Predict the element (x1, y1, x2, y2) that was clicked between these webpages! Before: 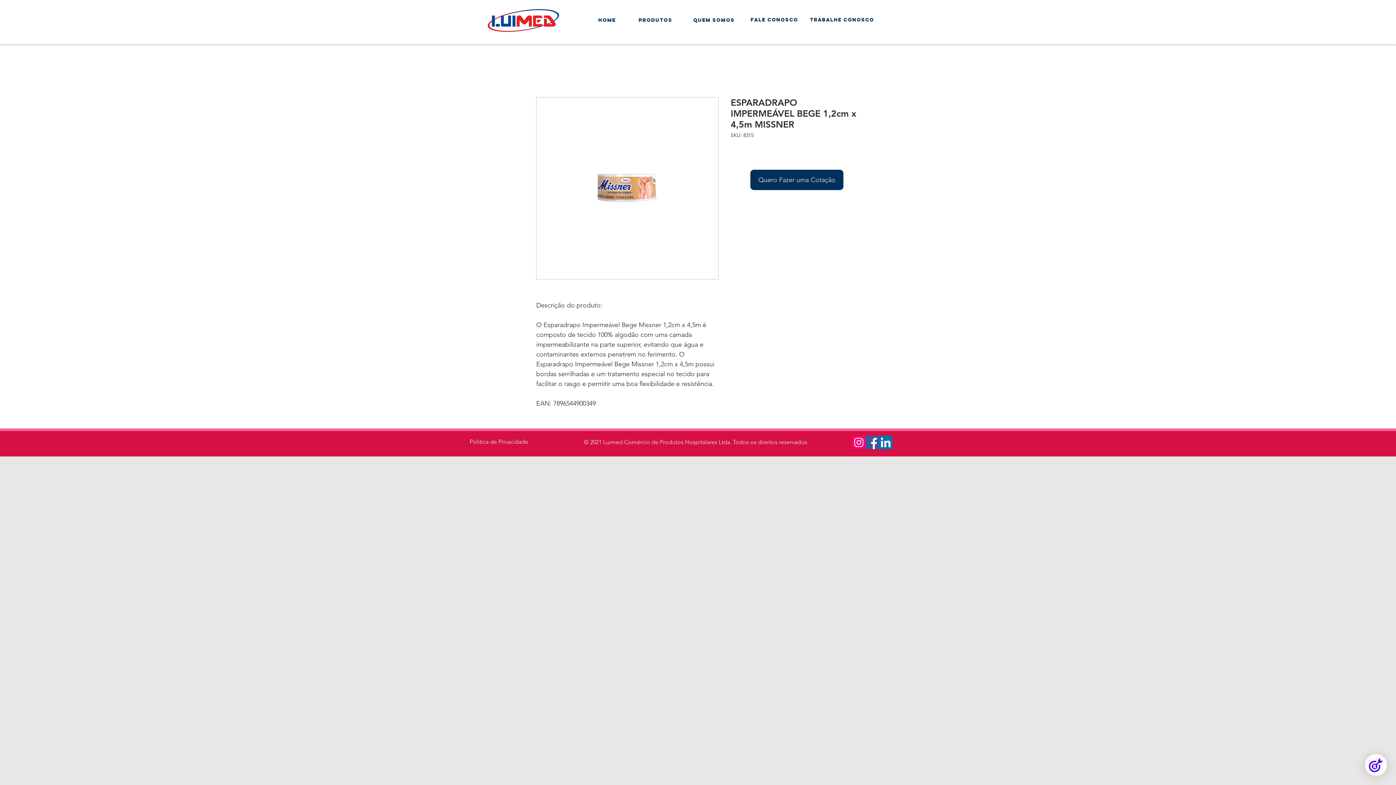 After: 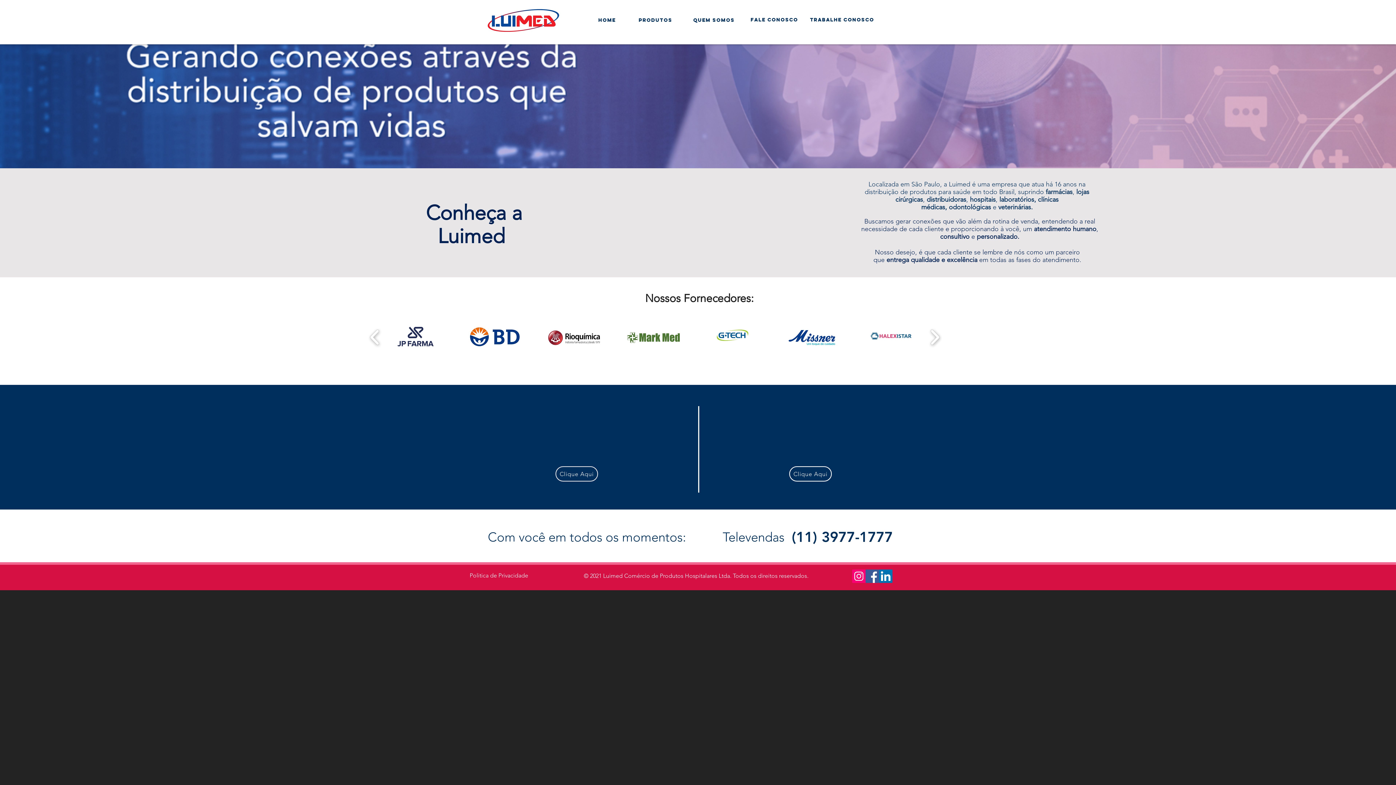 Action: bbox: (598, 17, 616, 23) label: home